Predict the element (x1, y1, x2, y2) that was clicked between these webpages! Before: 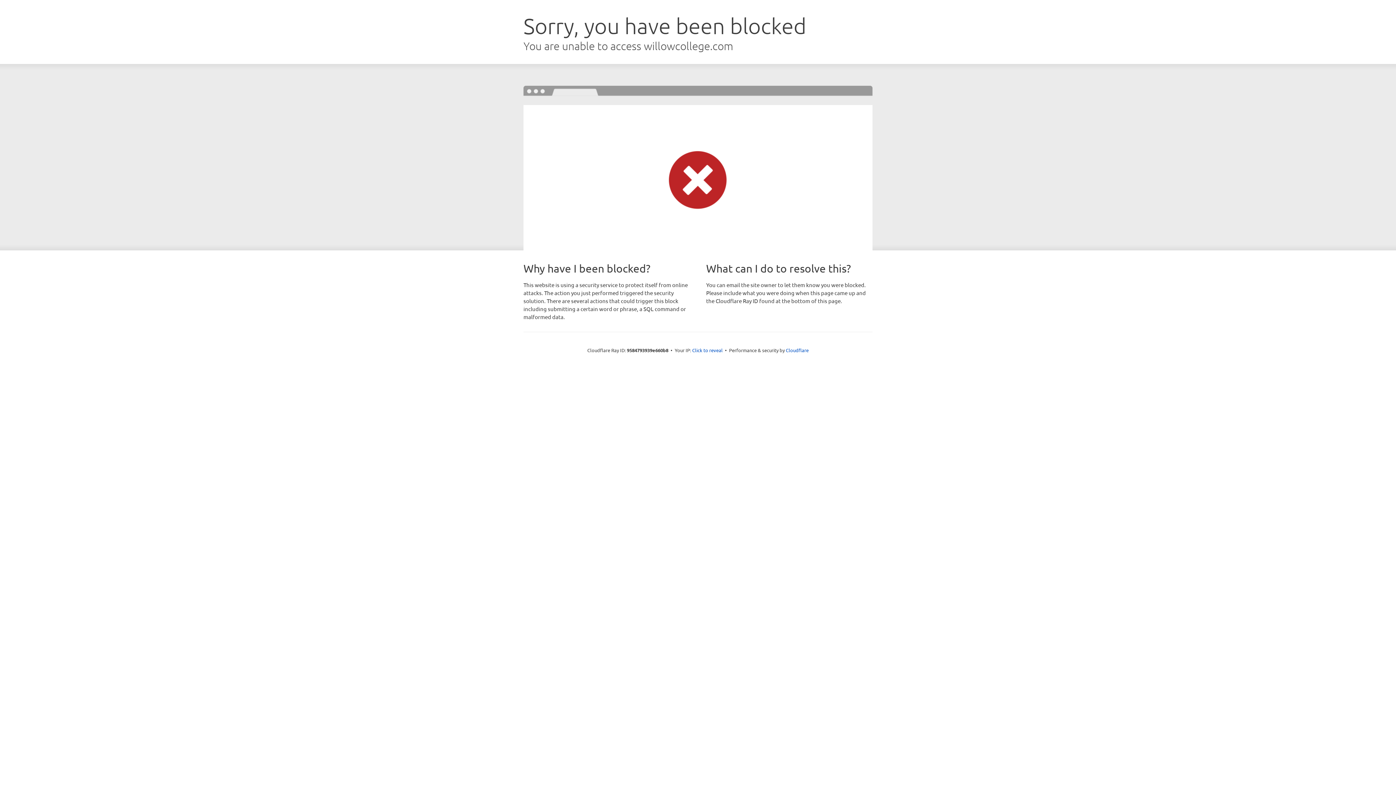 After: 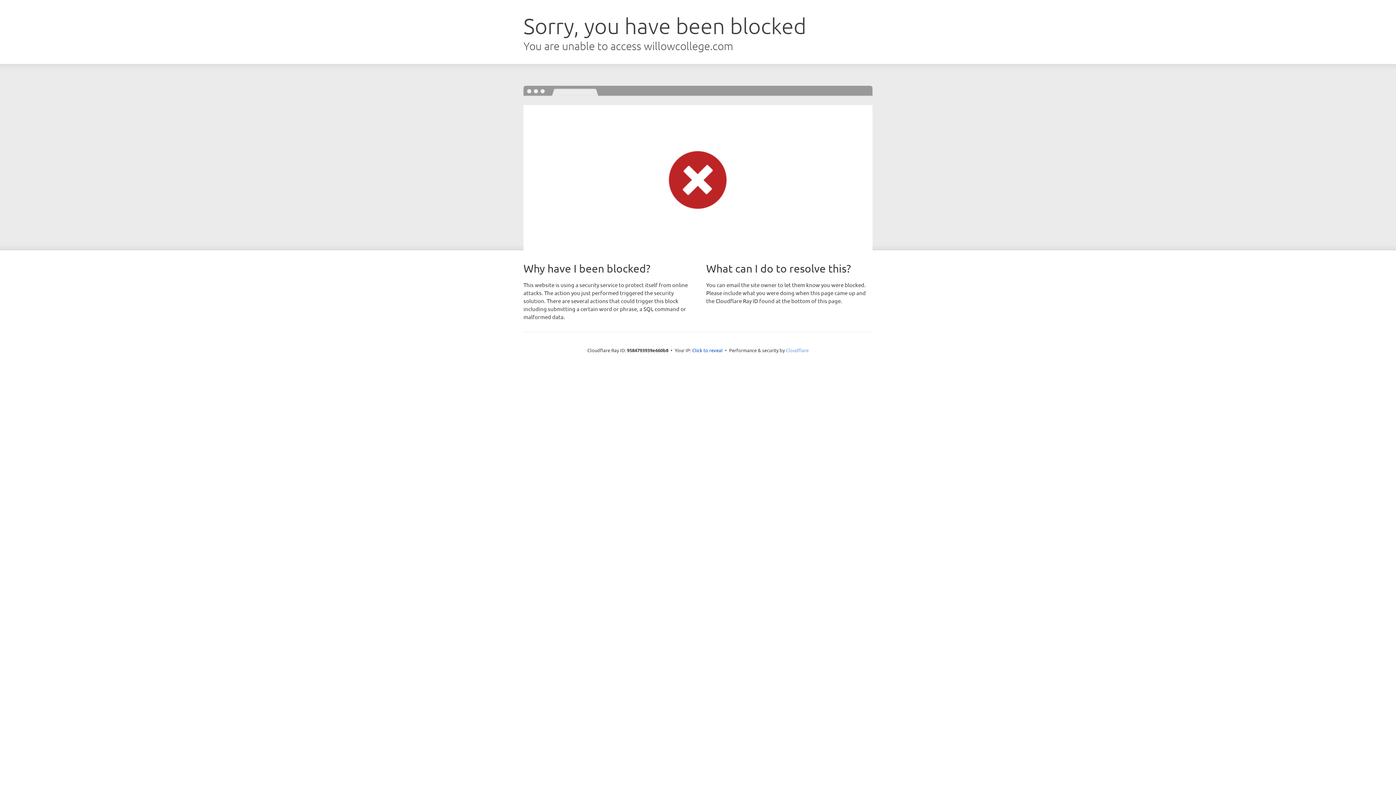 Action: bbox: (786, 347, 808, 353) label: Cloudflare